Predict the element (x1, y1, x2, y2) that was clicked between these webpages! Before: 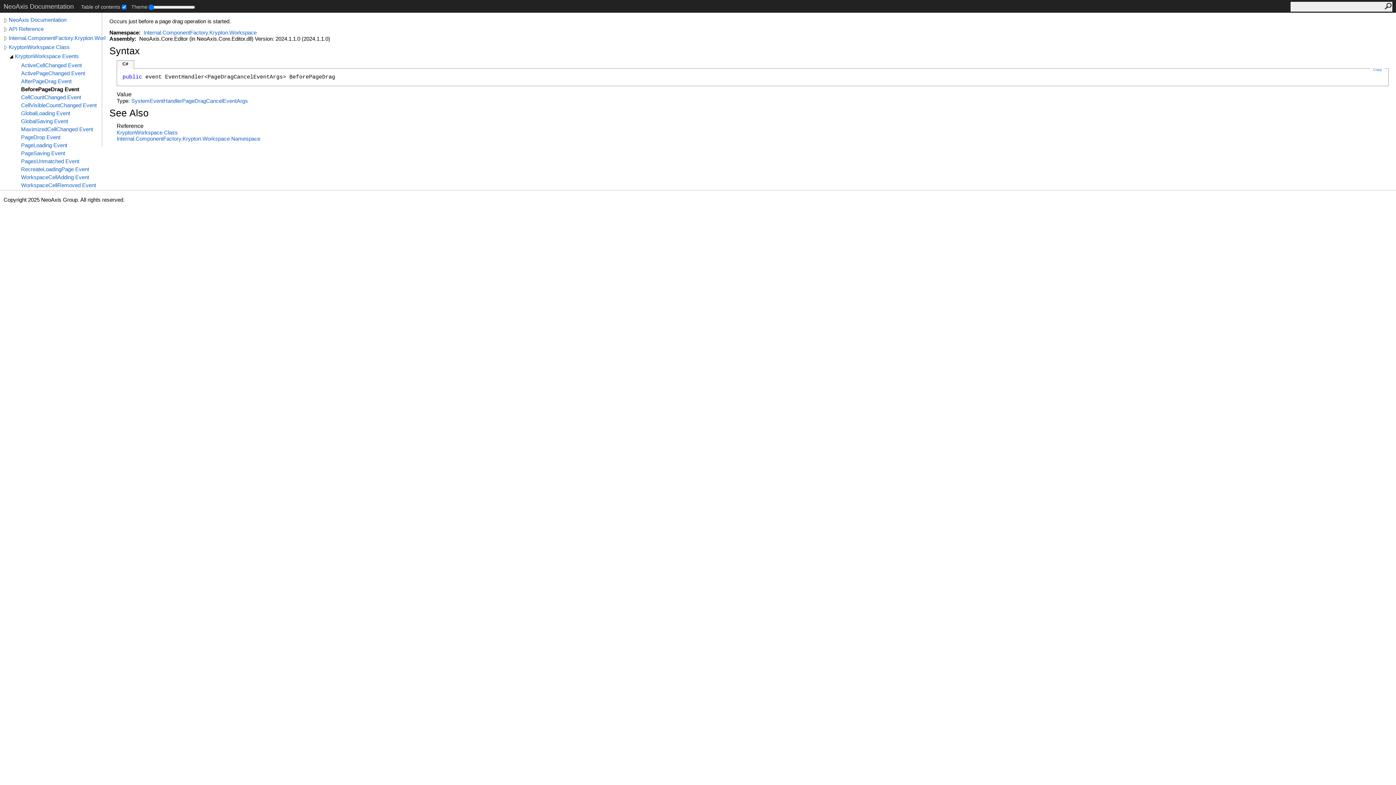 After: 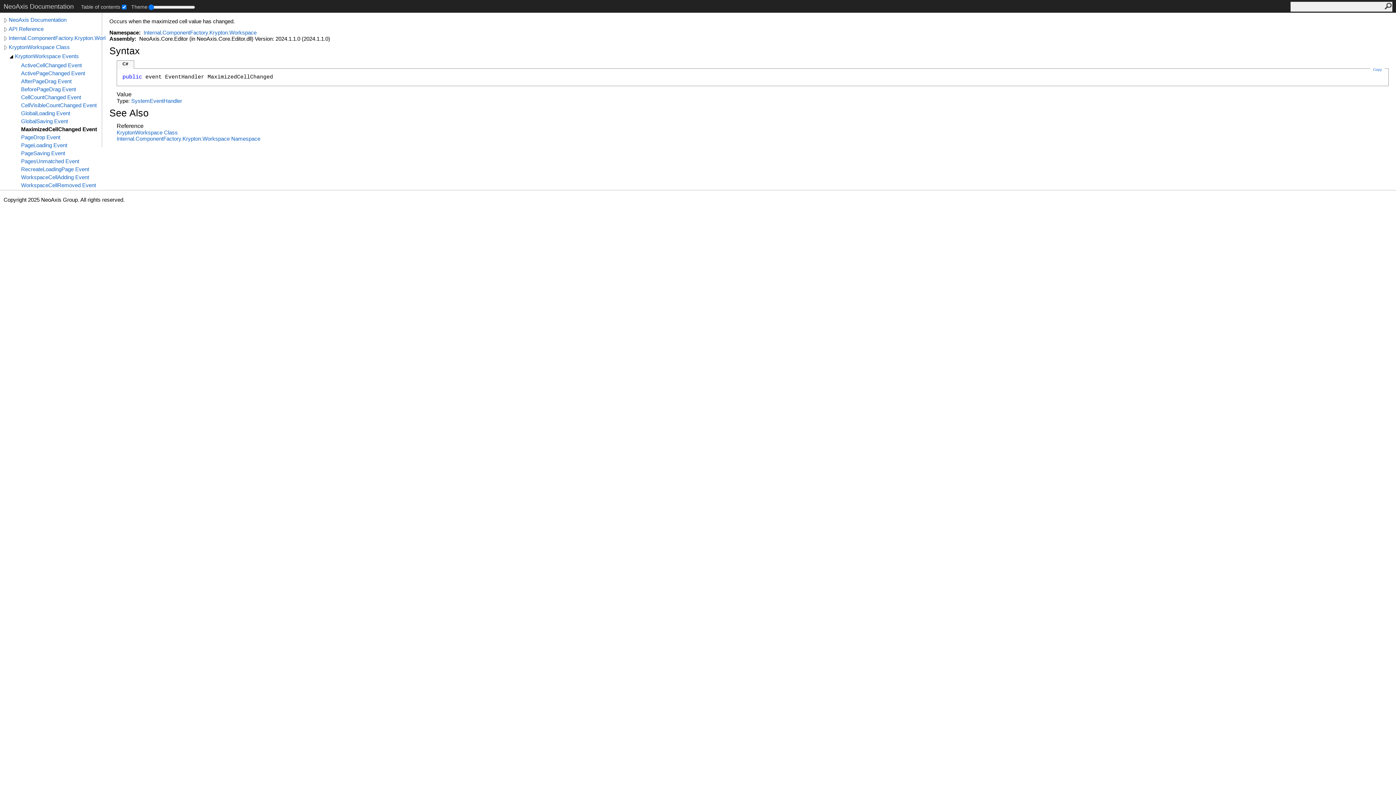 Action: label: MaximizedCellChanged Event bbox: (21, 126, 105, 132)